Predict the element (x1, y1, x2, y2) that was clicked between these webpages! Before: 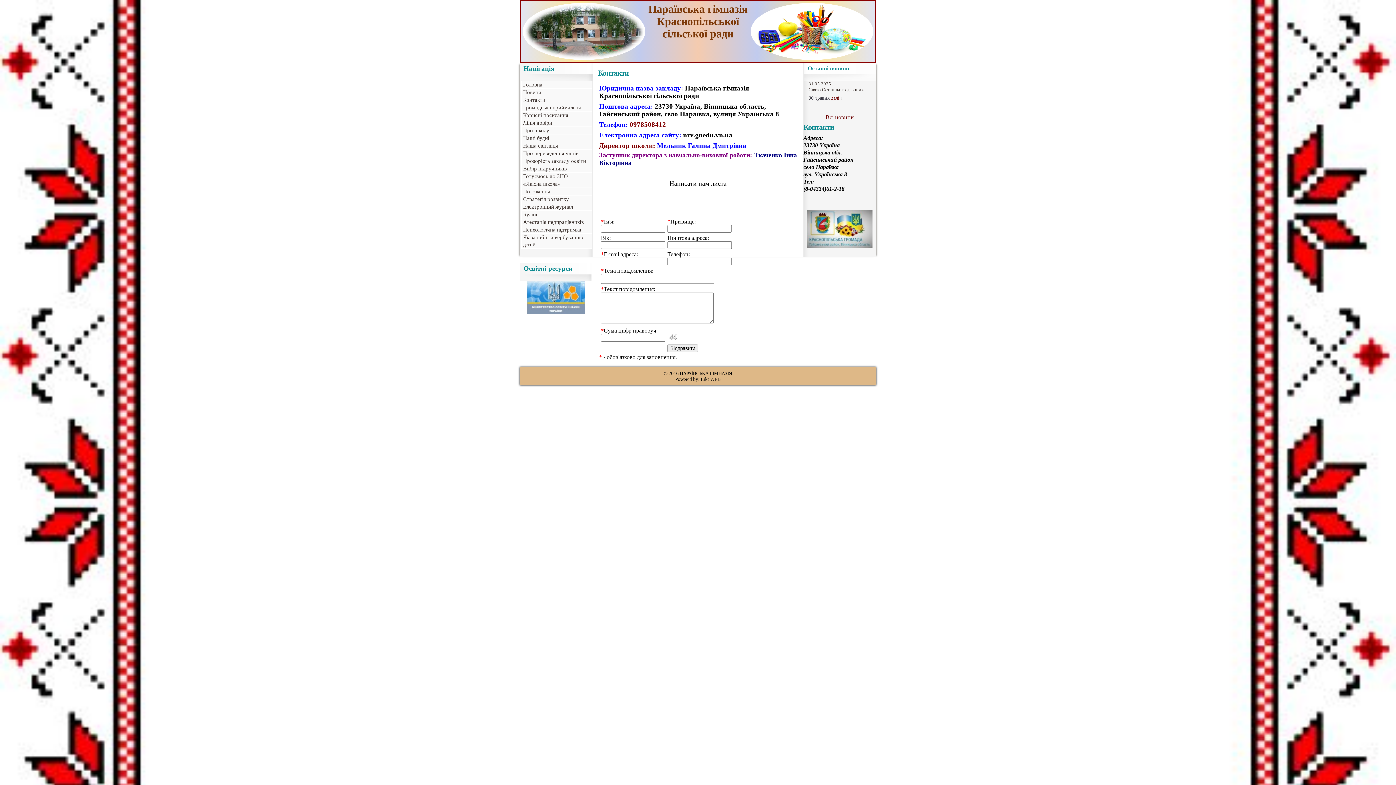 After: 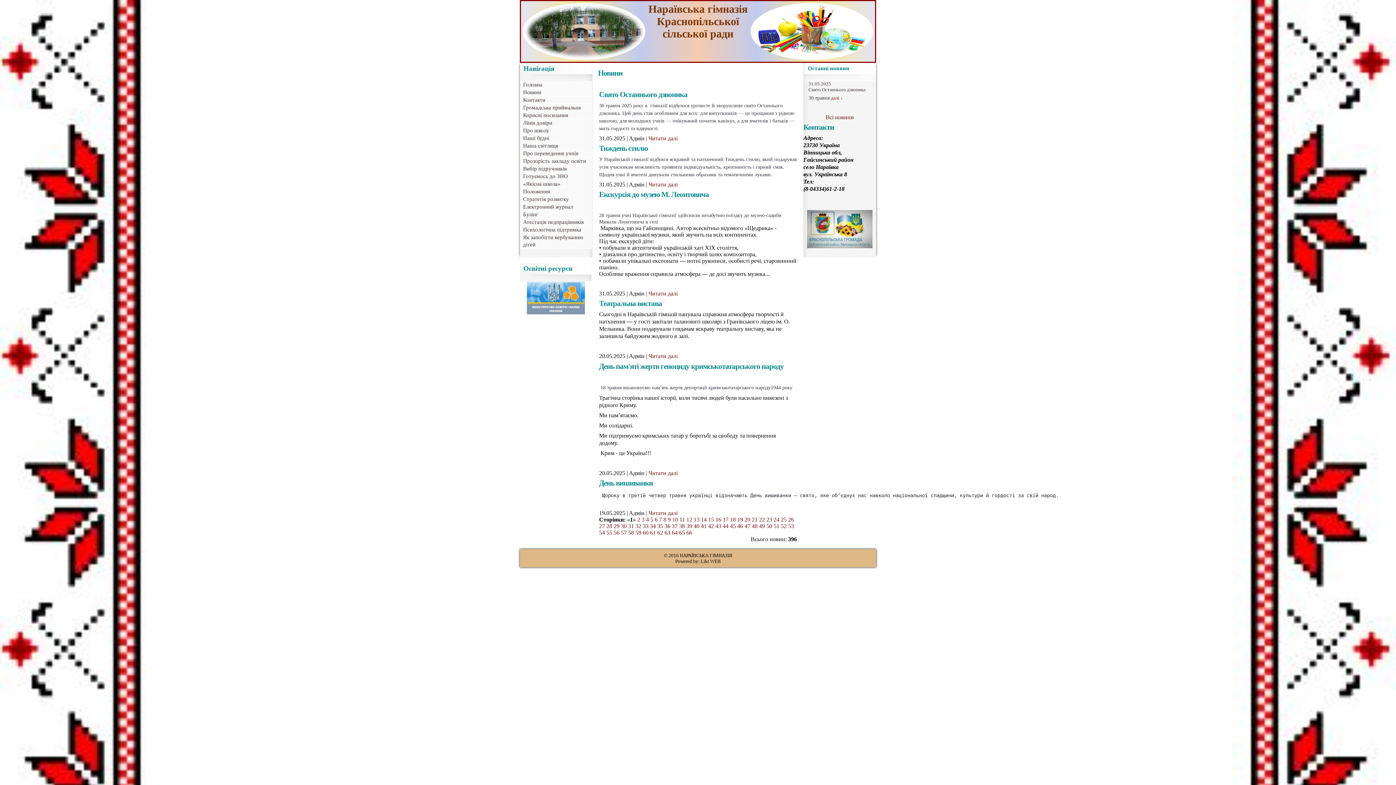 Action: label: Новини bbox: (520, 88, 592, 96)